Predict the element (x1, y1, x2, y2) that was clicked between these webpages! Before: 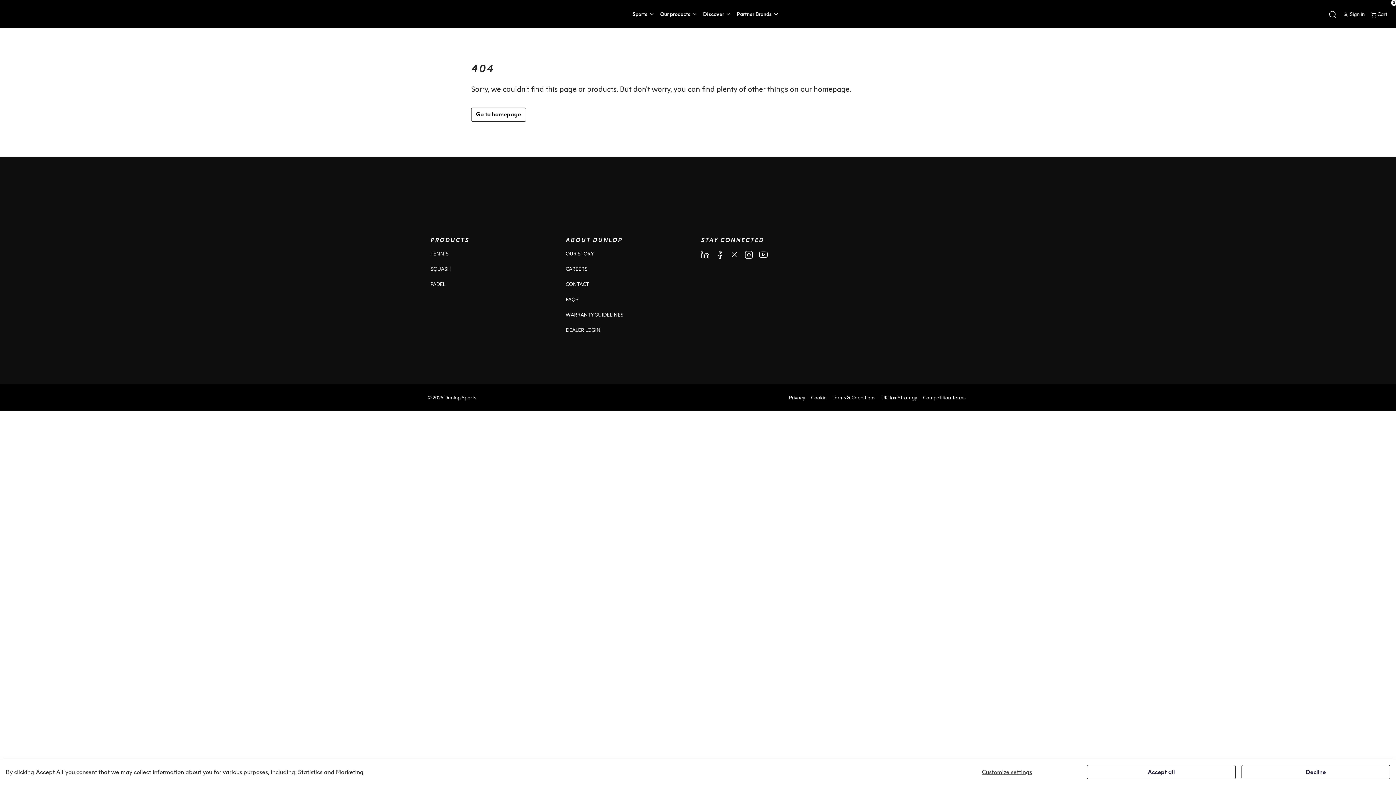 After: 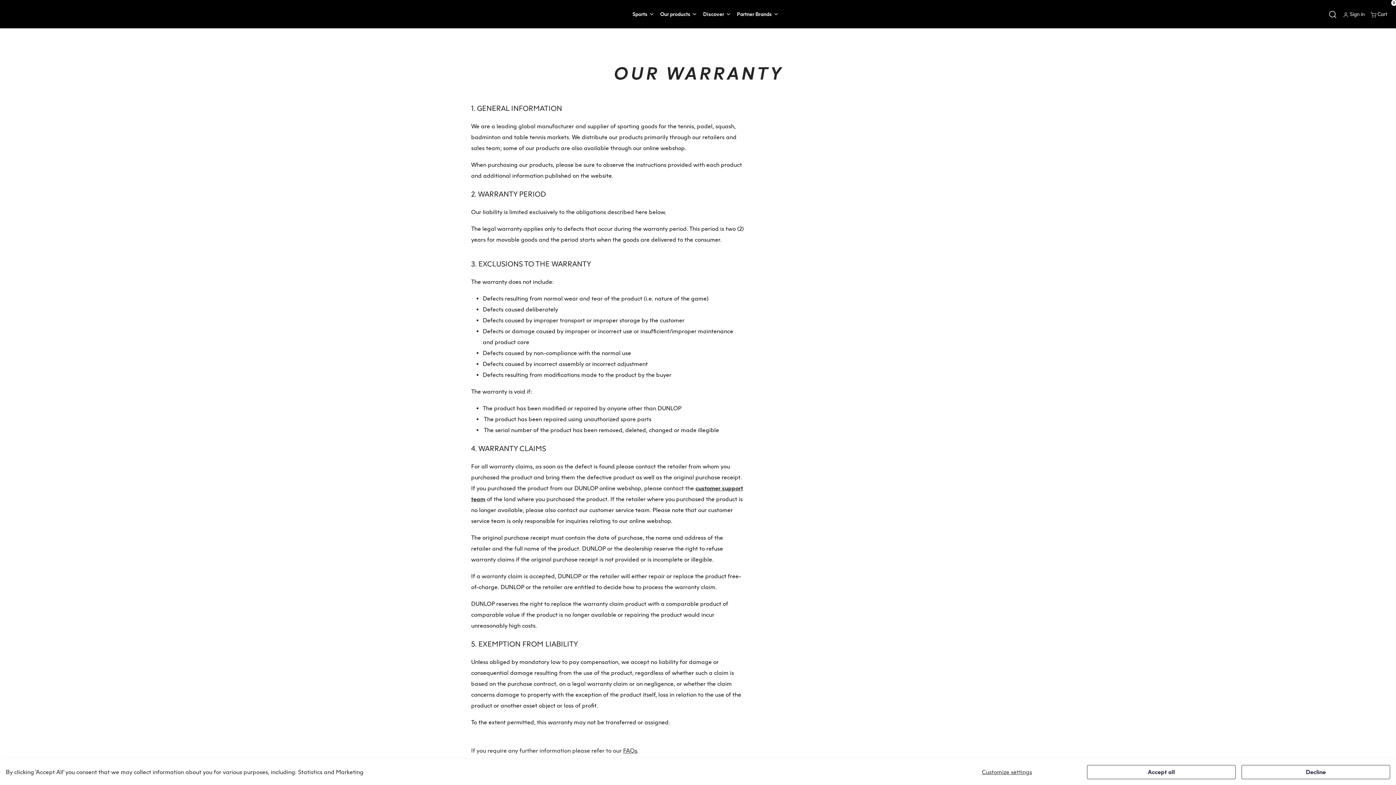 Action: label: WARRANTY GUIDELINES bbox: (562, 307, 626, 322)